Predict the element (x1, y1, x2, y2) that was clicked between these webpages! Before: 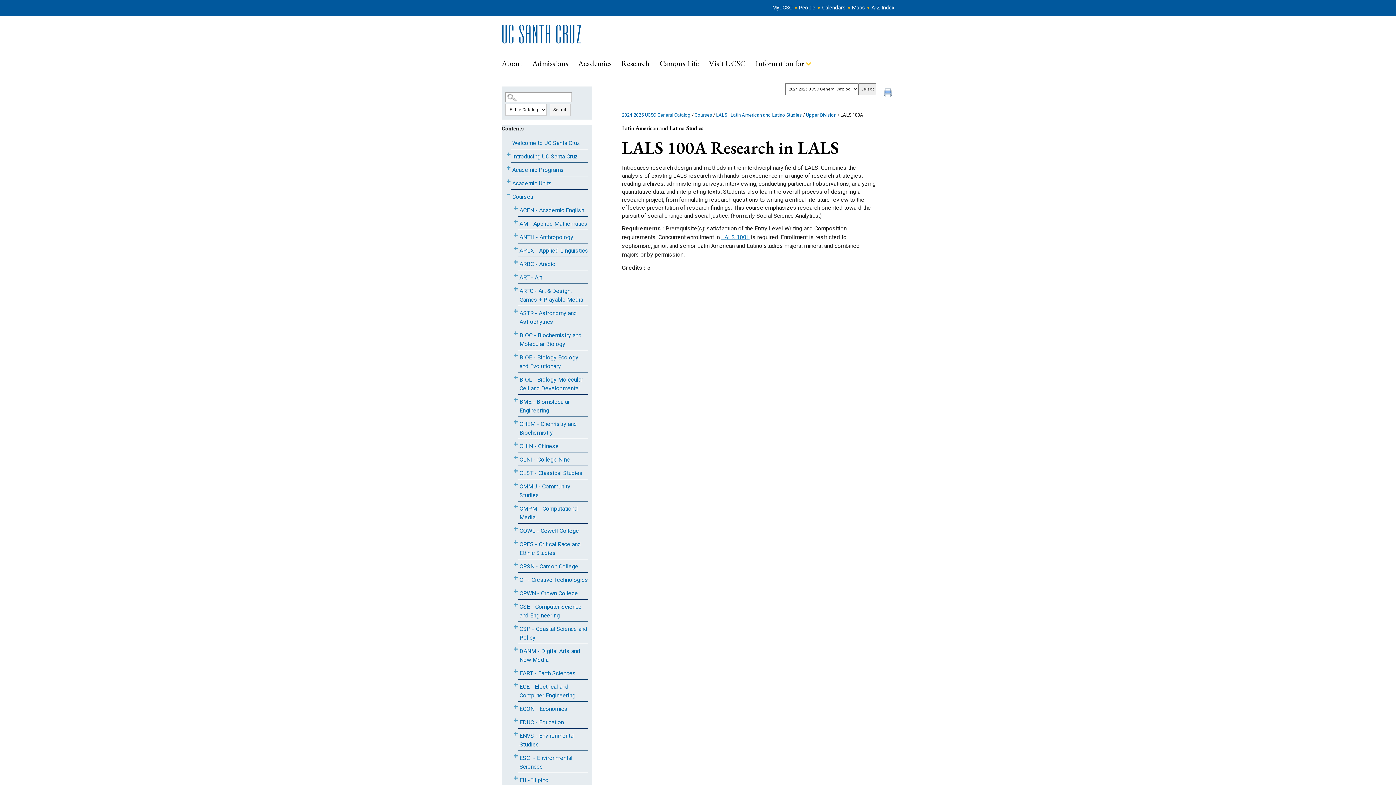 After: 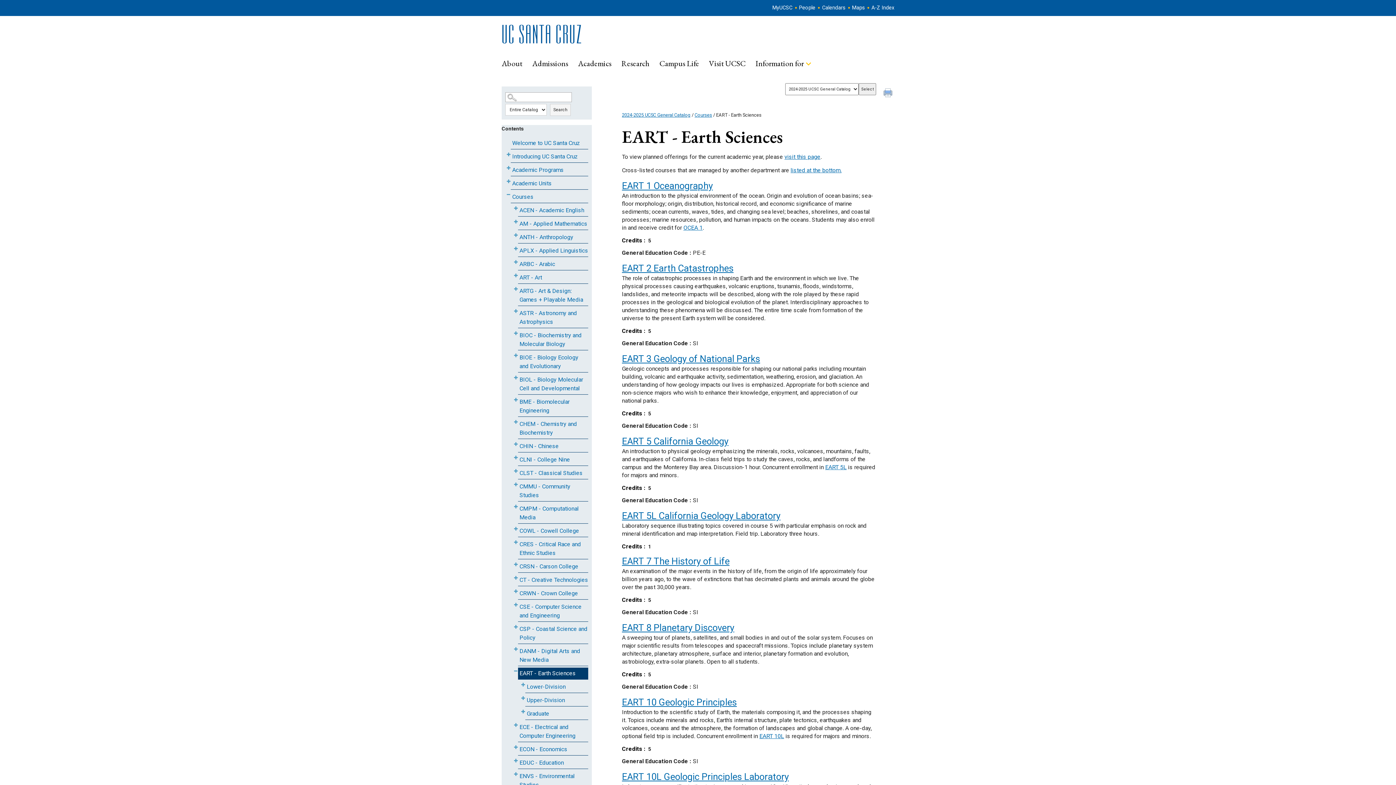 Action: bbox: (518, 668, 588, 680) label: EART - Earth Sciences